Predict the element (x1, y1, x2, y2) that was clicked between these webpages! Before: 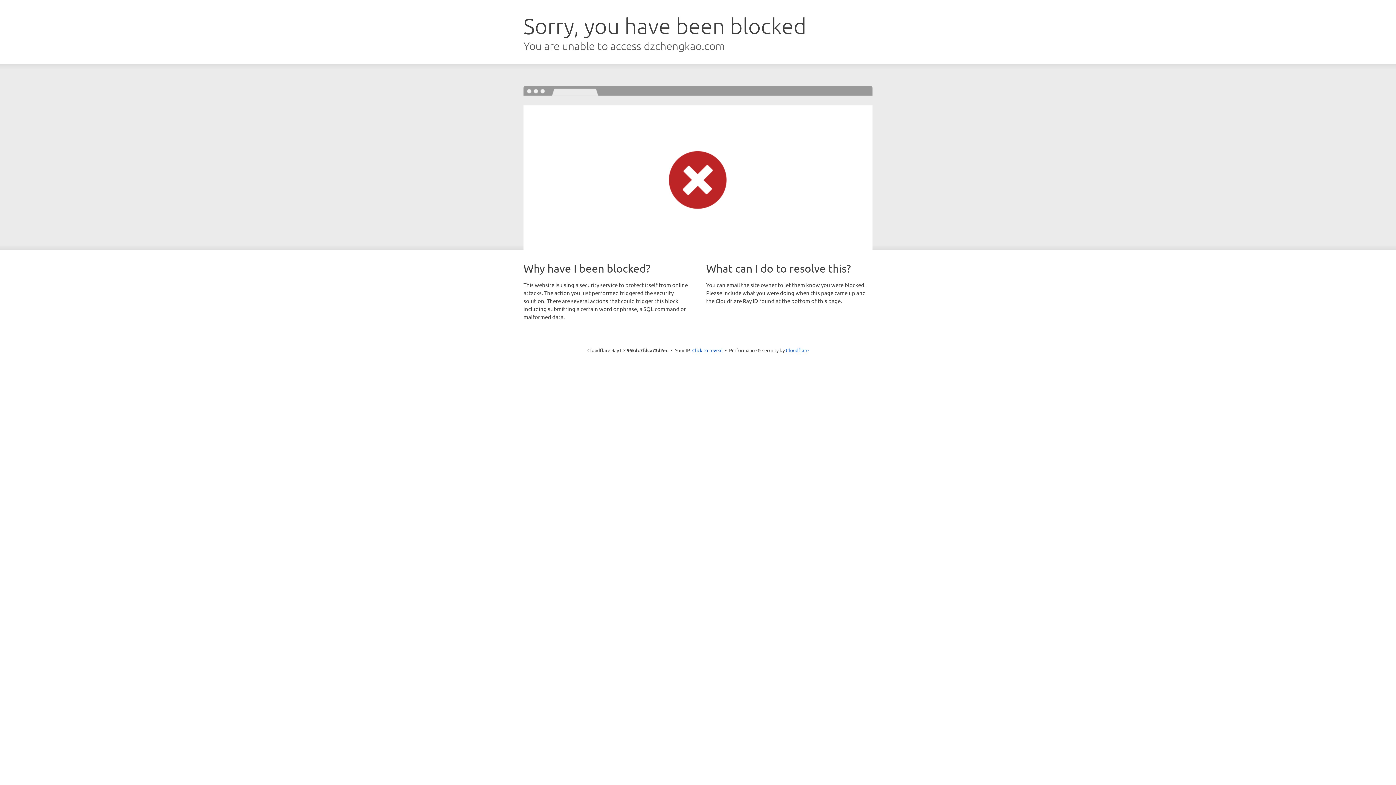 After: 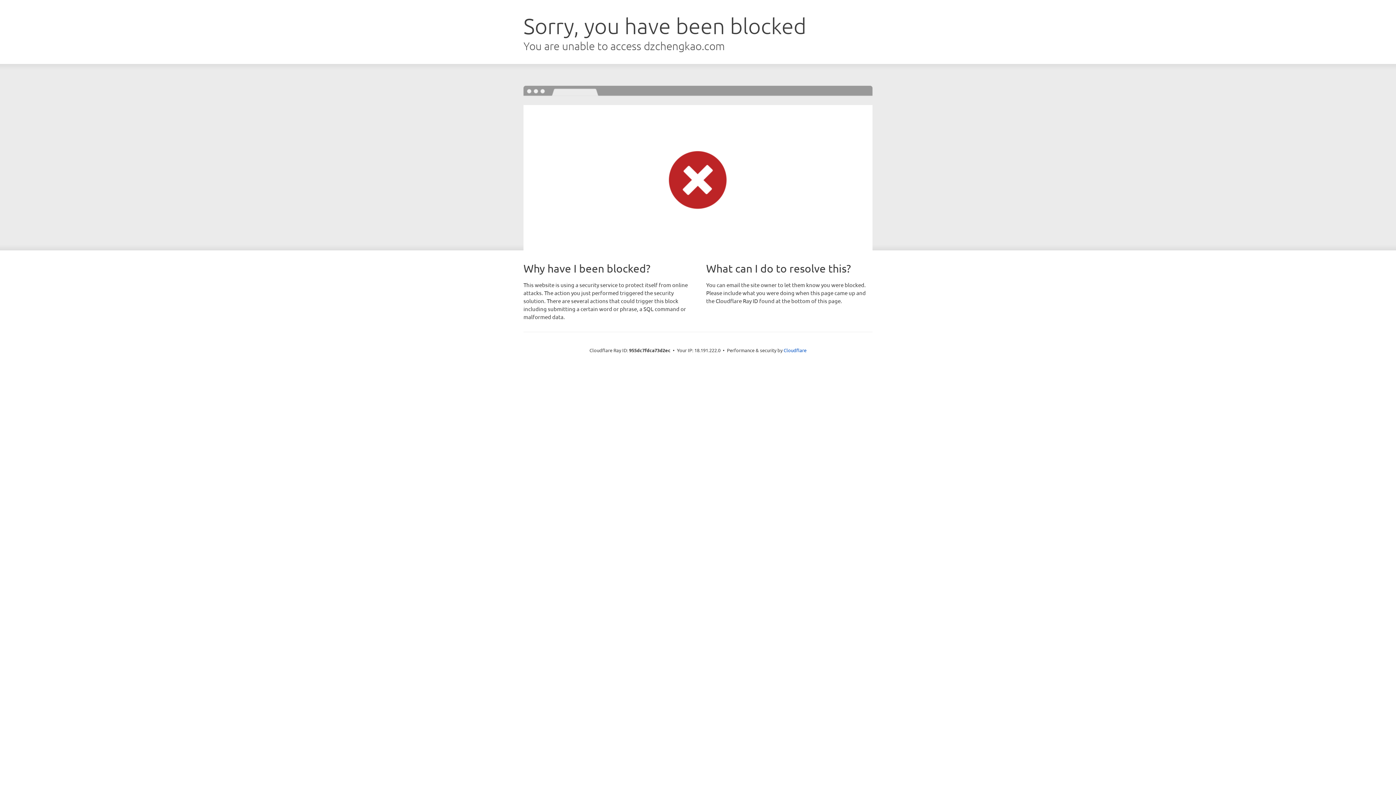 Action: label: Click to reveal bbox: (692, 346, 722, 353)